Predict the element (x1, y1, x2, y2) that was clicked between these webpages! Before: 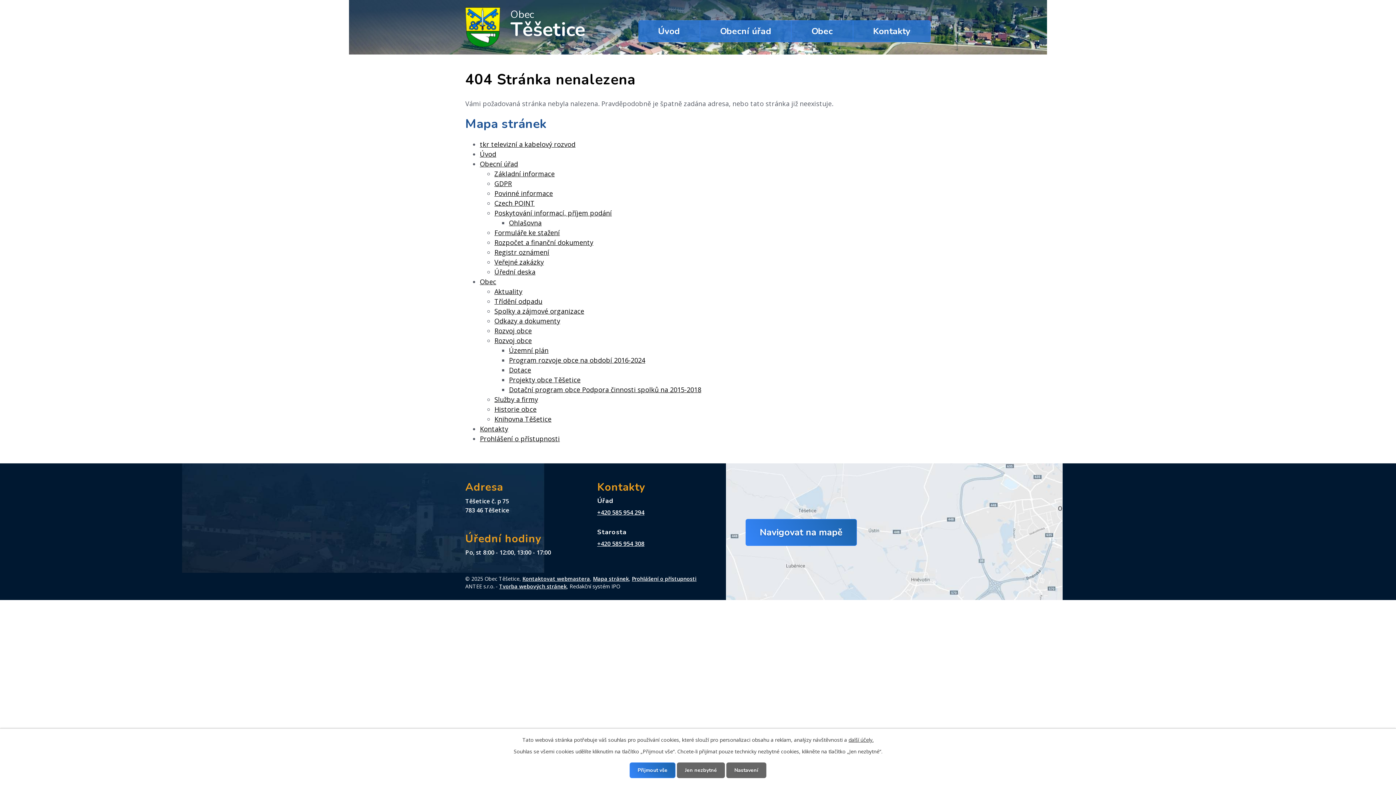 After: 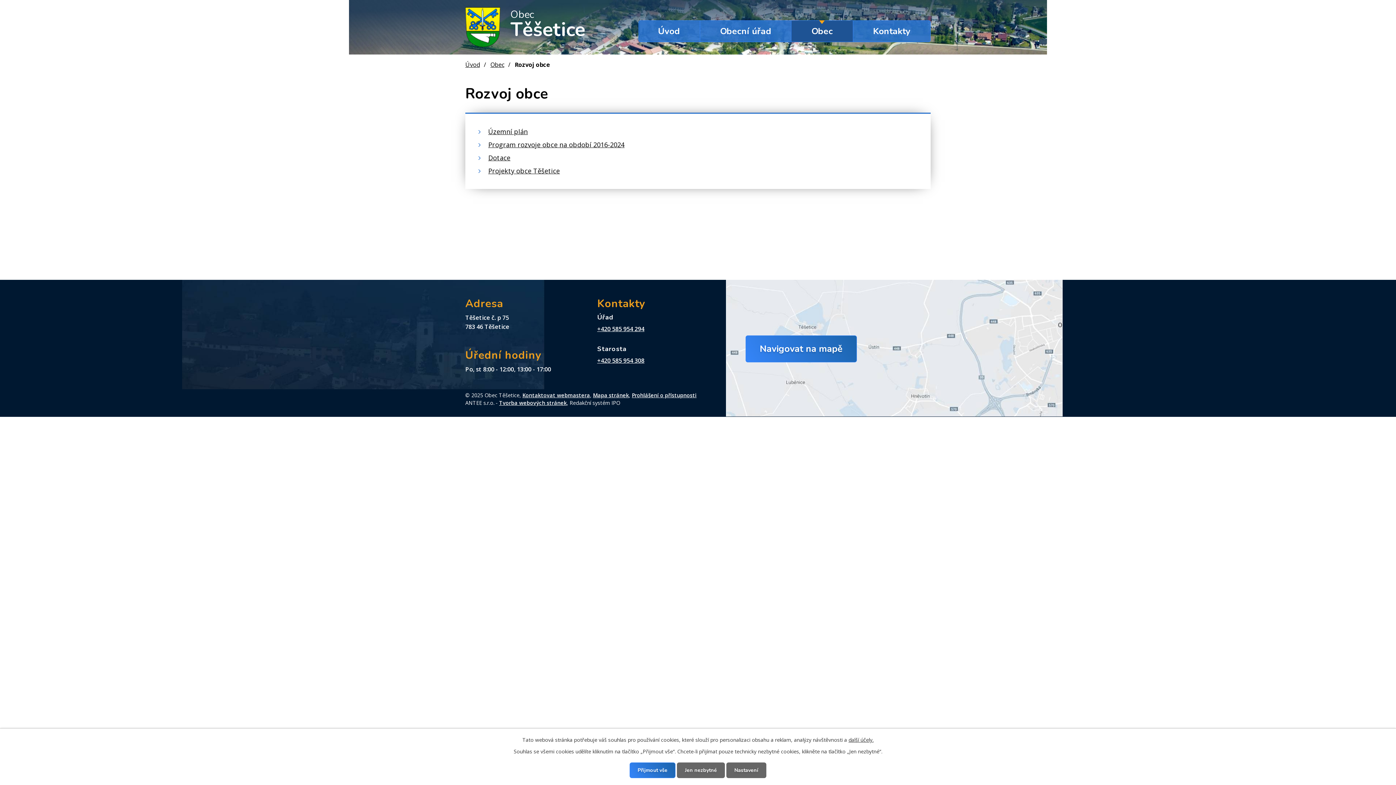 Action: bbox: (494, 336, 532, 345) label: Rozvoj obce